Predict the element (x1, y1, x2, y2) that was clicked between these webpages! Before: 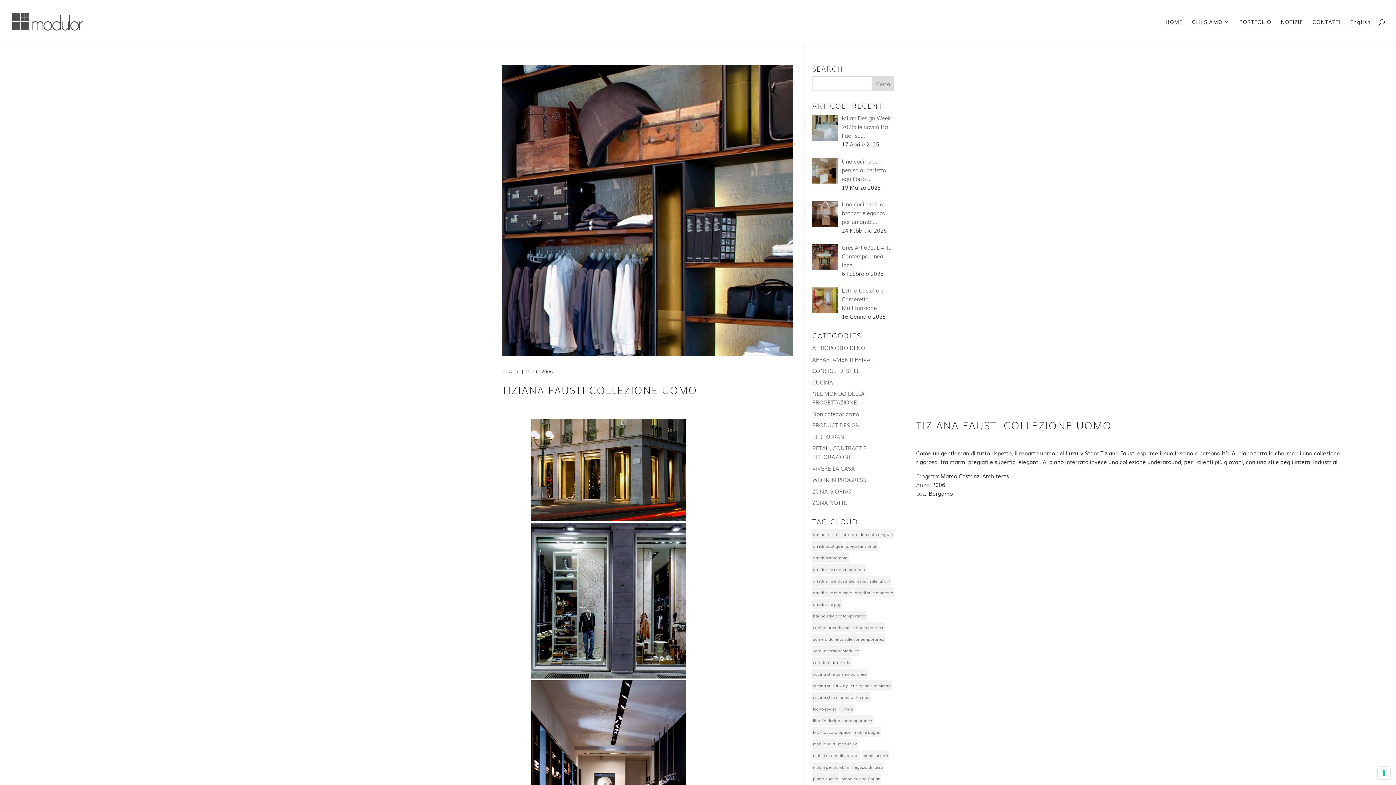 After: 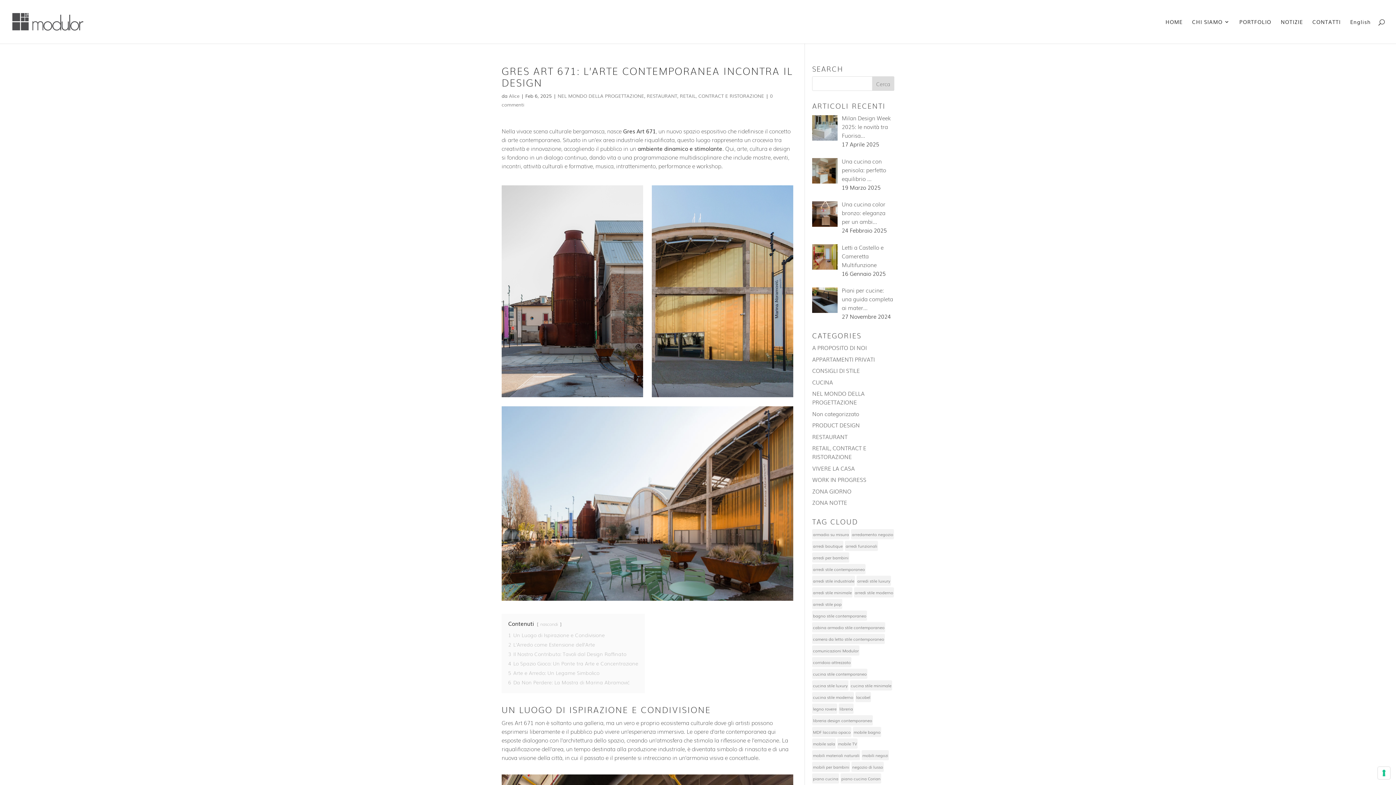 Action: label: Gres Art 671: L’Arte Contemporanea Inco… bbox: (842, 243, 891, 268)